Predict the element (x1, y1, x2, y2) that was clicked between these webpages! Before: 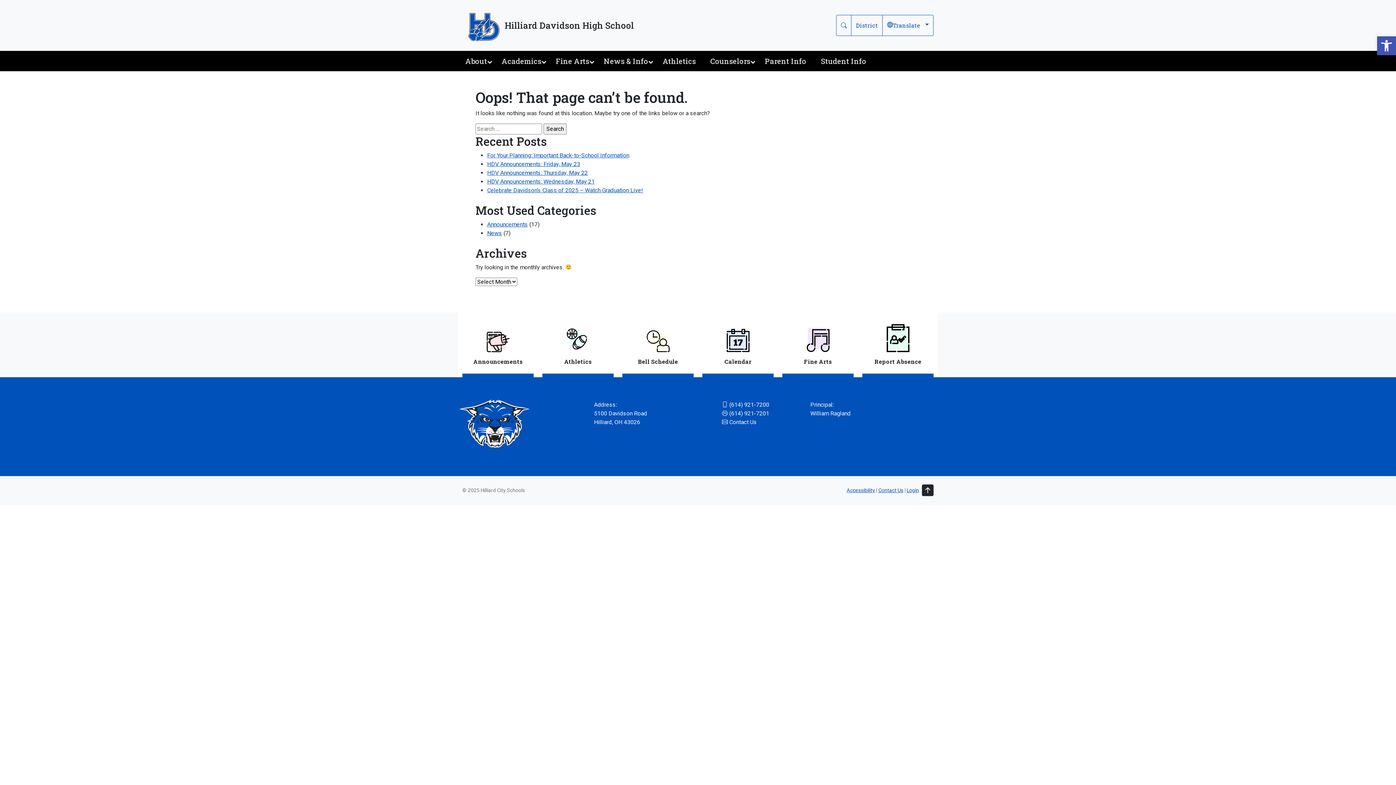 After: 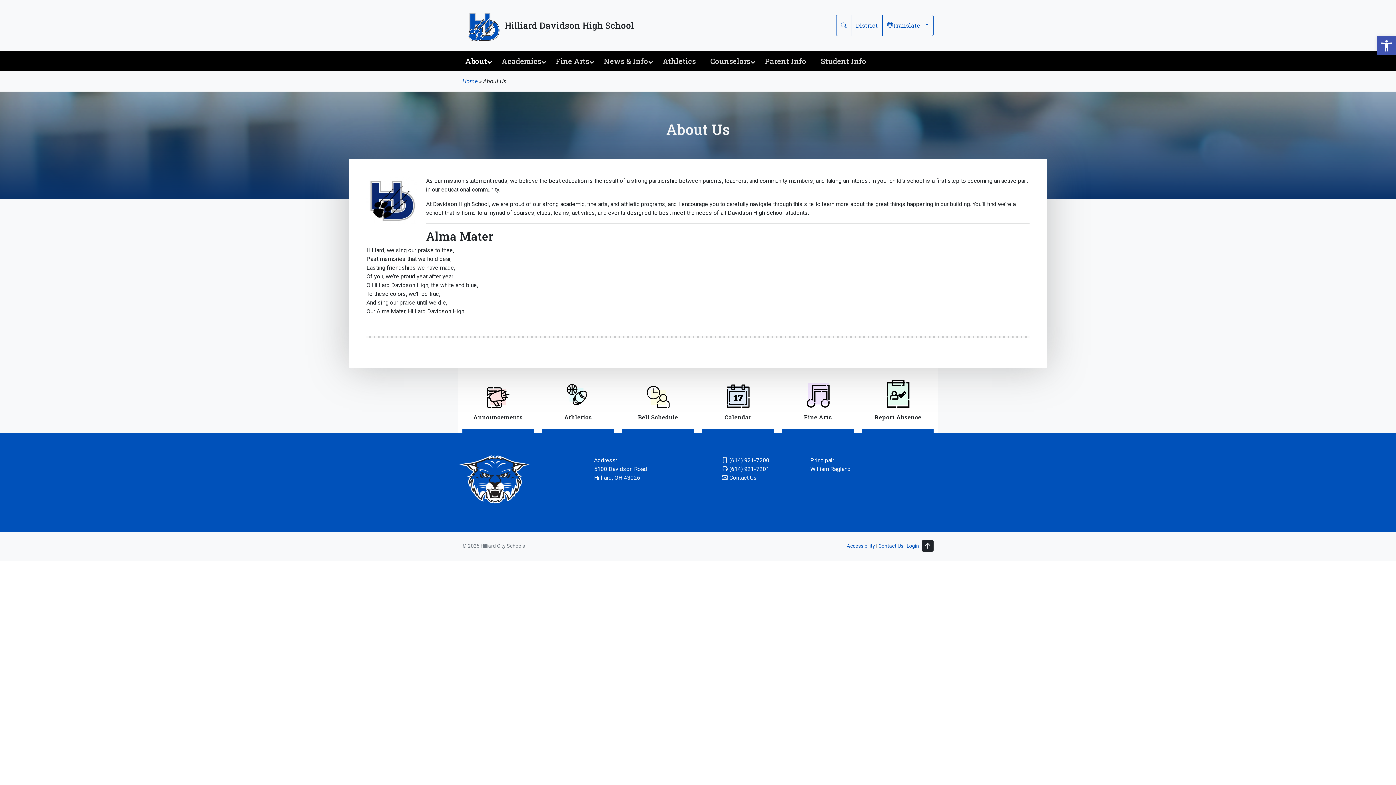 Action: label: About bbox: (458, 50, 494, 71)